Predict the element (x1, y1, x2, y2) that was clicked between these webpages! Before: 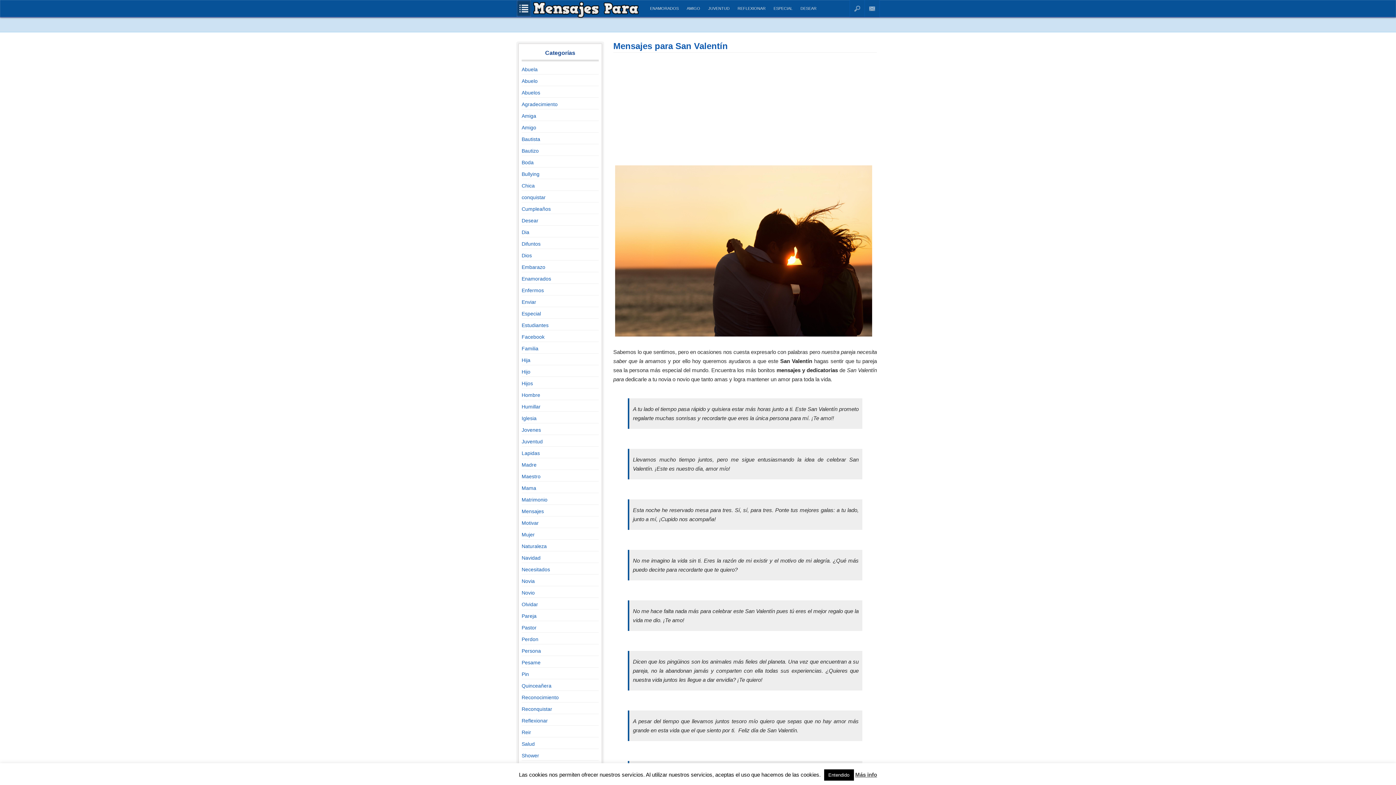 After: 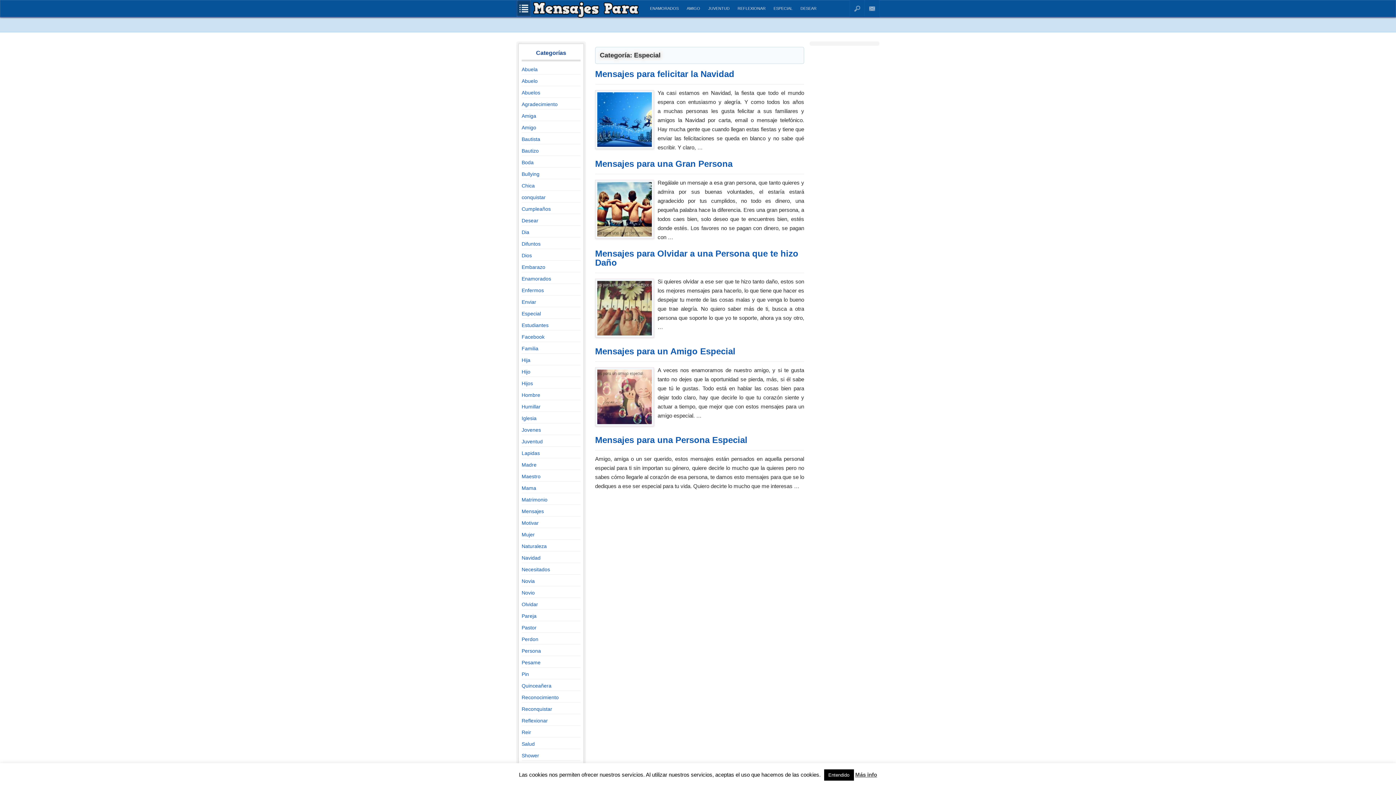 Action: bbox: (769, 0, 796, 17) label: ESPECIAL